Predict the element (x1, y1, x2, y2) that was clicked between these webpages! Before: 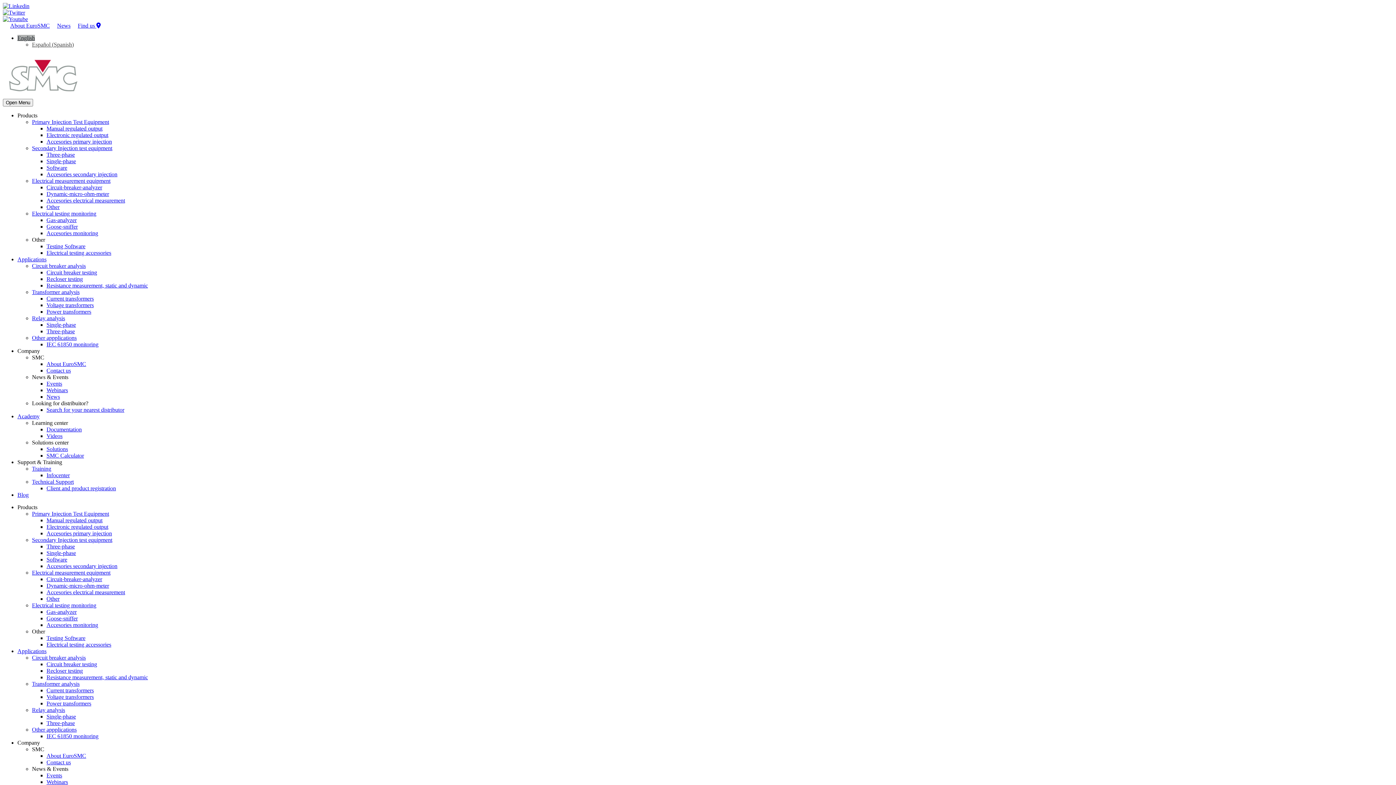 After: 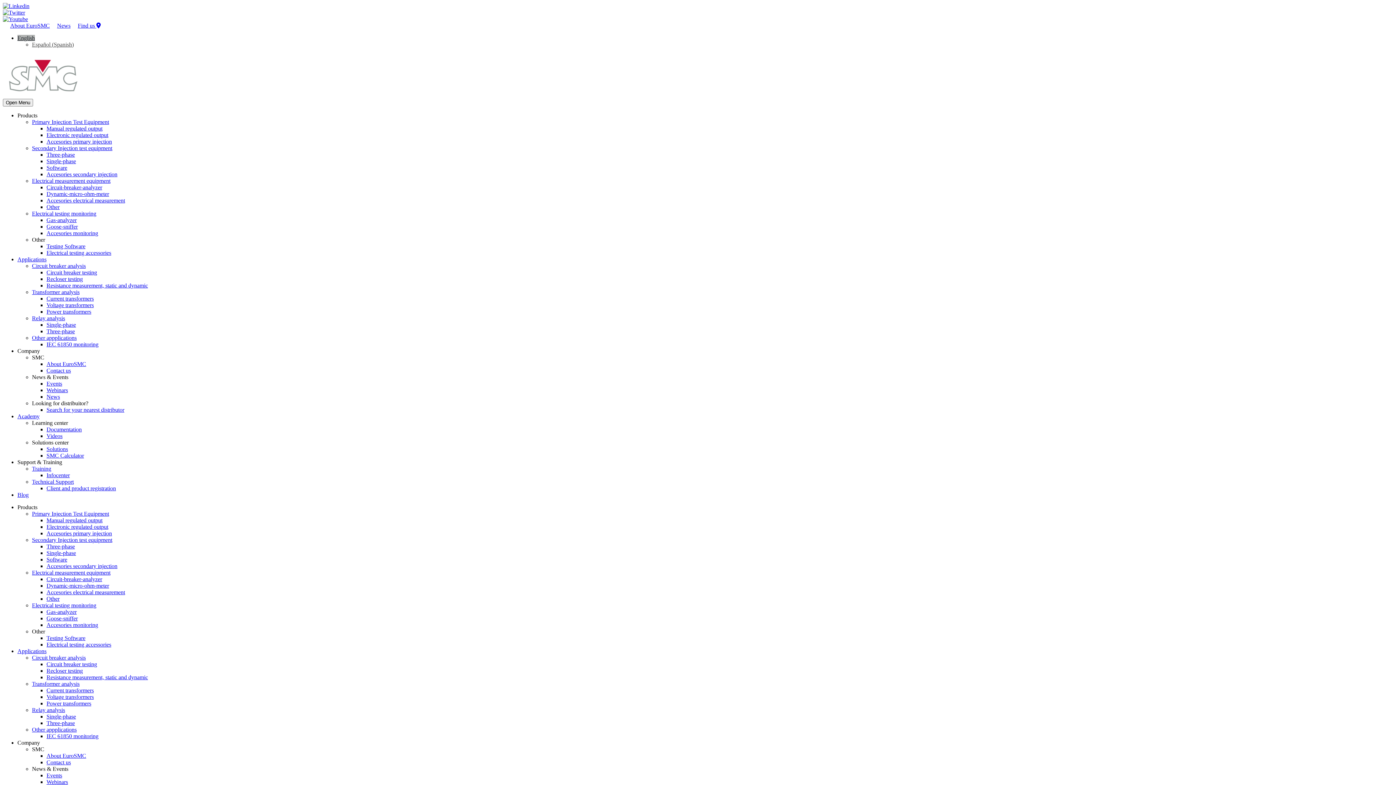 Action: bbox: (46, 204, 59, 210) label: Other